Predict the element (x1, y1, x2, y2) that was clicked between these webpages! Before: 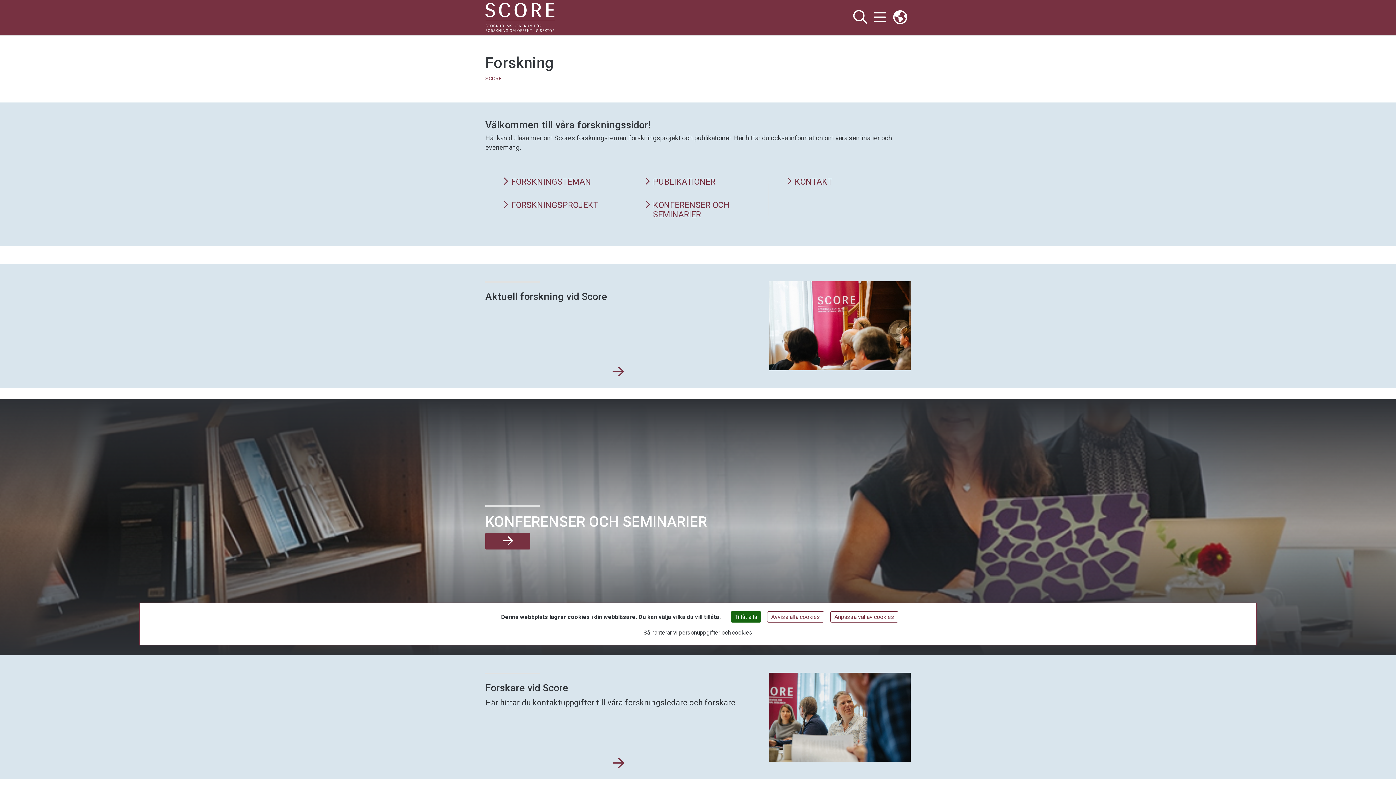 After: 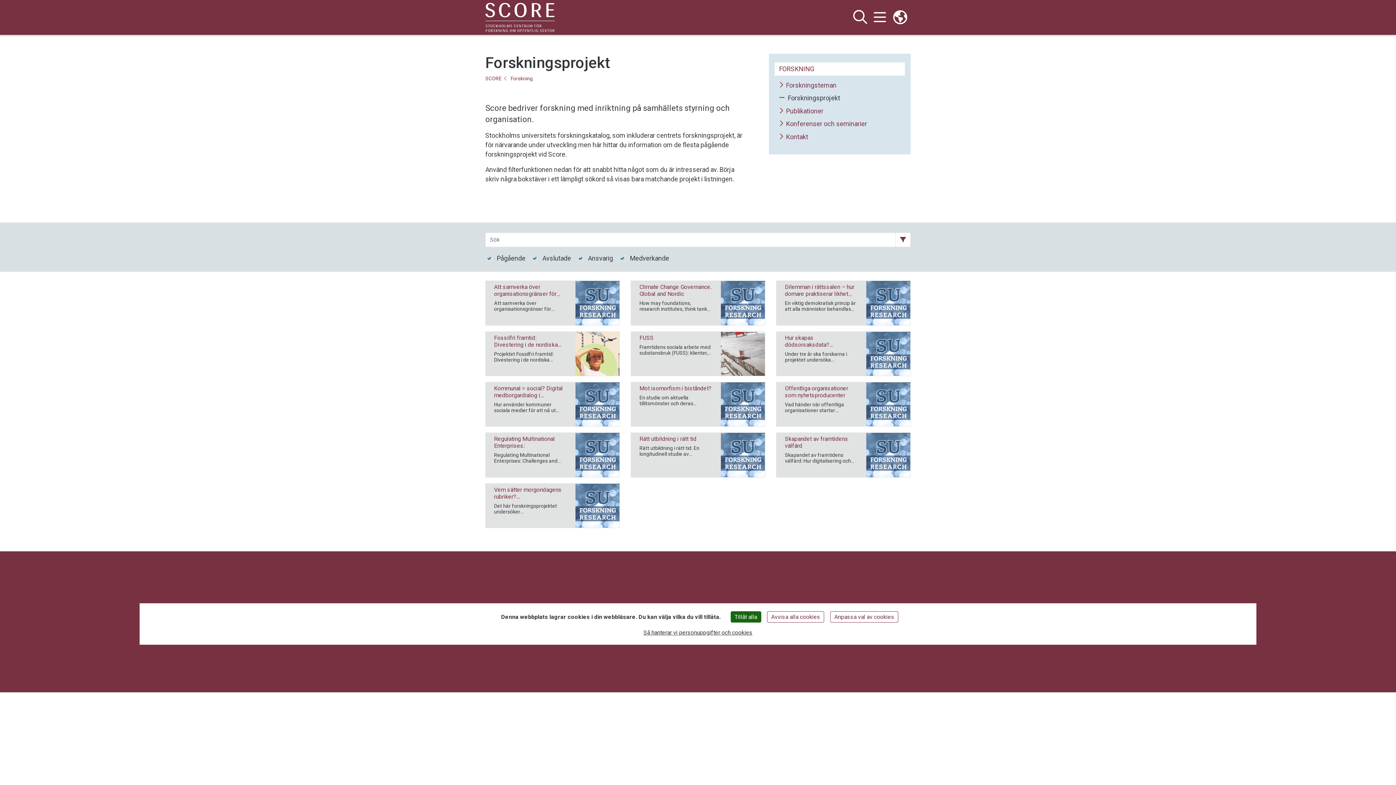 Action: bbox: (502, 200, 609, 209) label: FORSKNINGSPROJEKT